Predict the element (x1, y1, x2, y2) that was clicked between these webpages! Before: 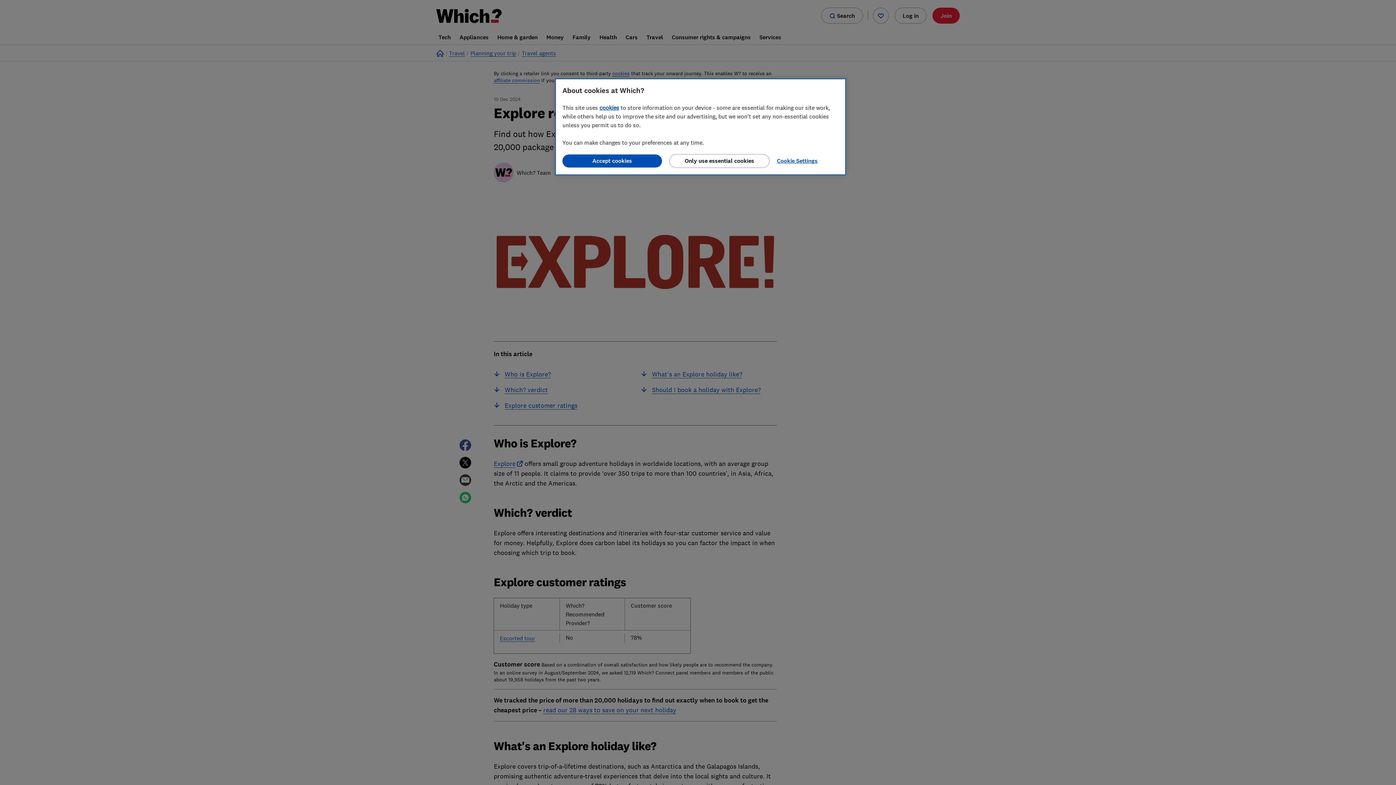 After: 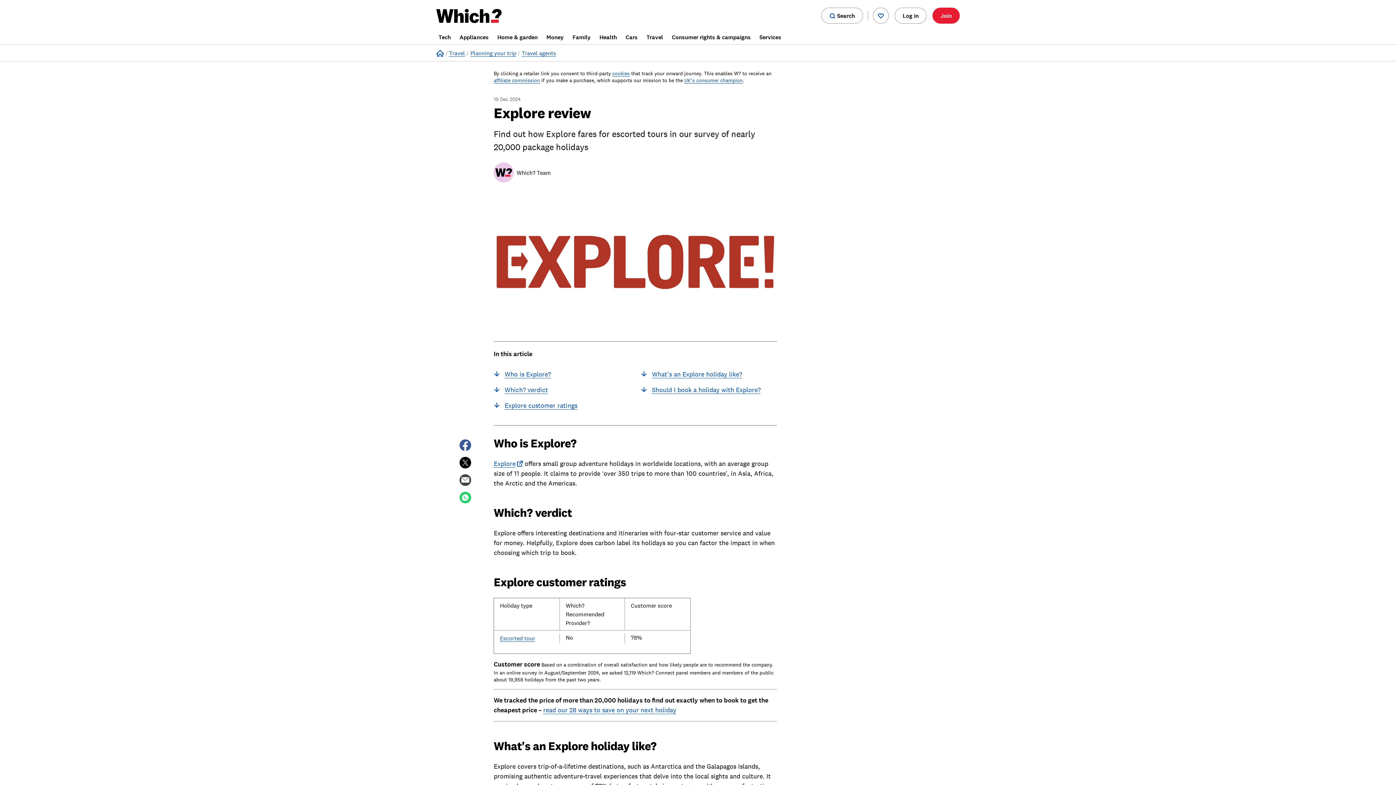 Action: bbox: (669, 154, 769, 168) label: Only use essential cookies